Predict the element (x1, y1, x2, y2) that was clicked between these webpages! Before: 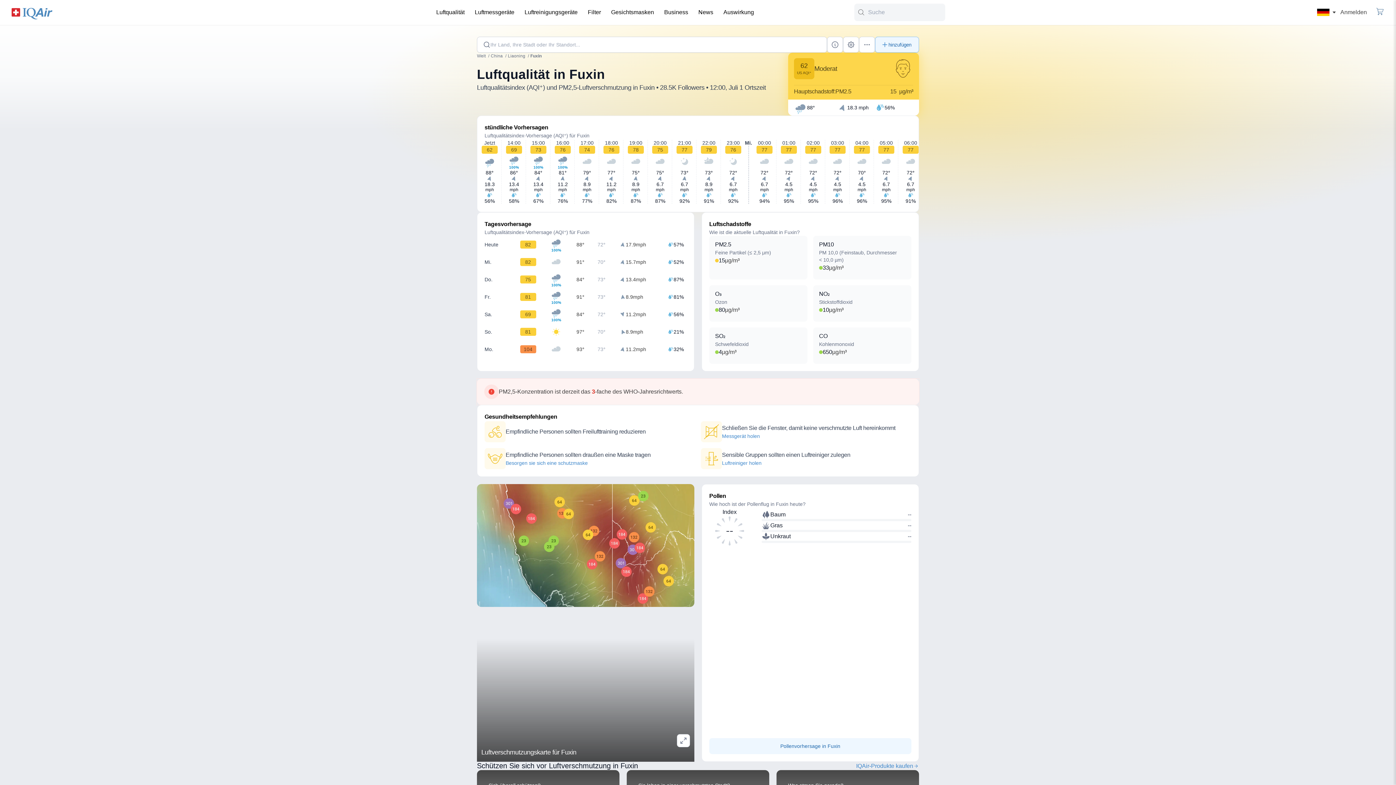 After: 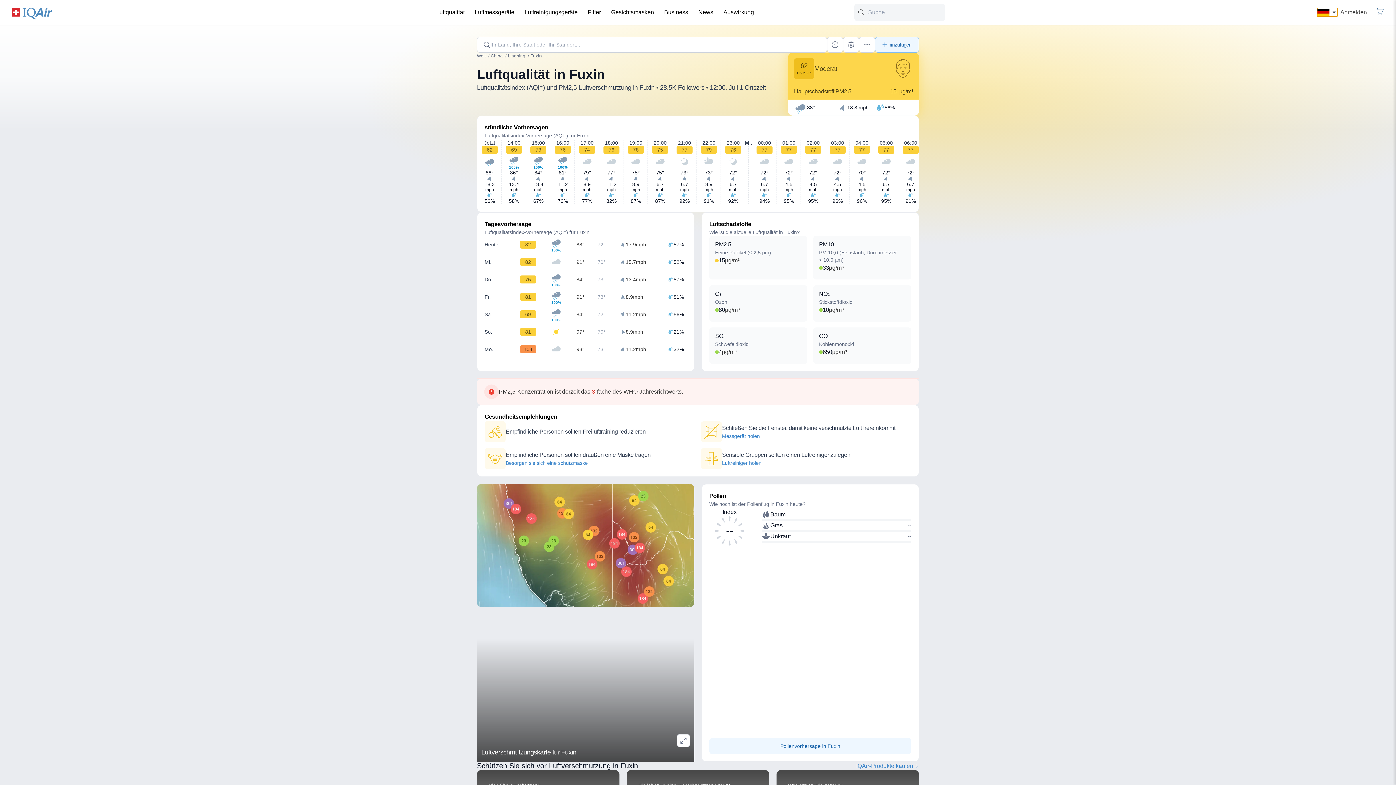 Action: label: Language Selection: Current Germany bbox: (1317, 8, 1337, 16)